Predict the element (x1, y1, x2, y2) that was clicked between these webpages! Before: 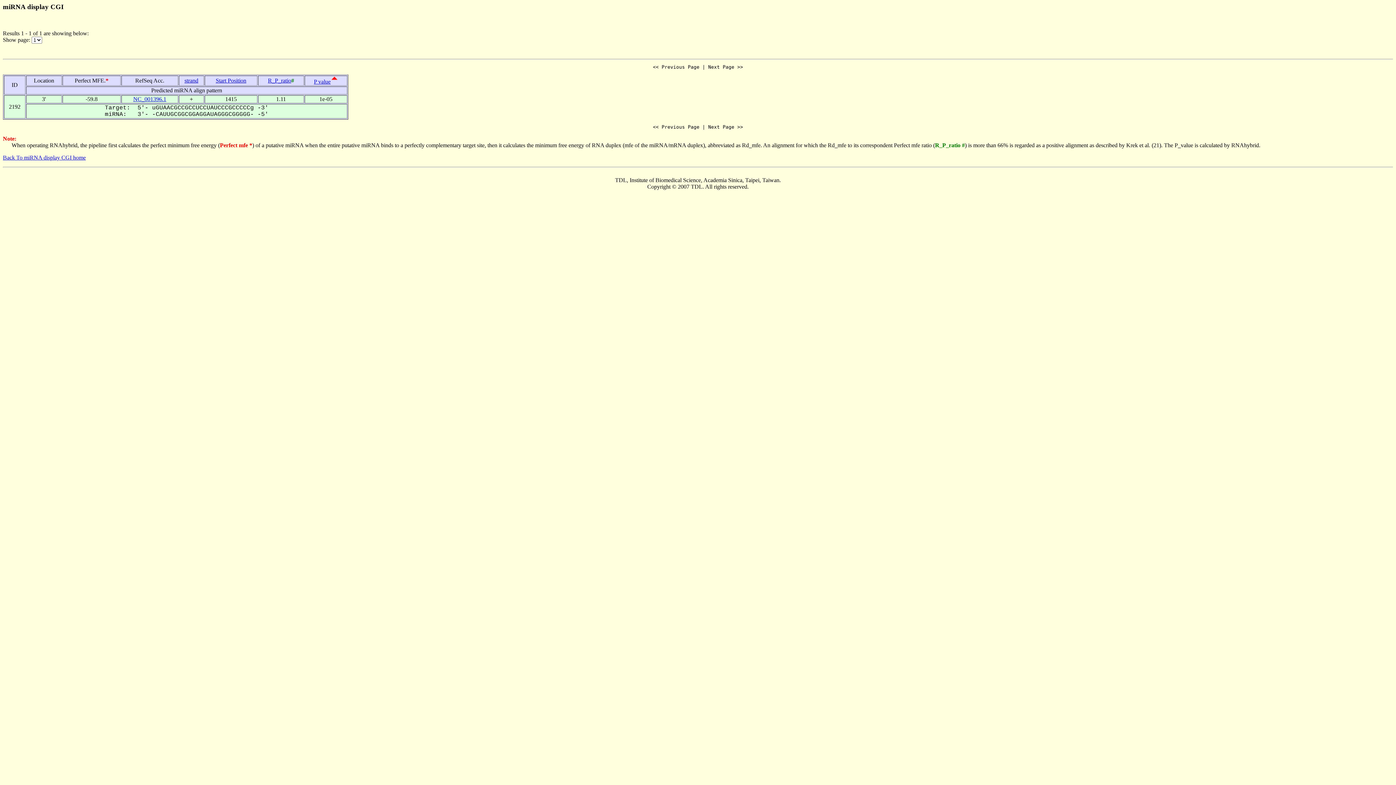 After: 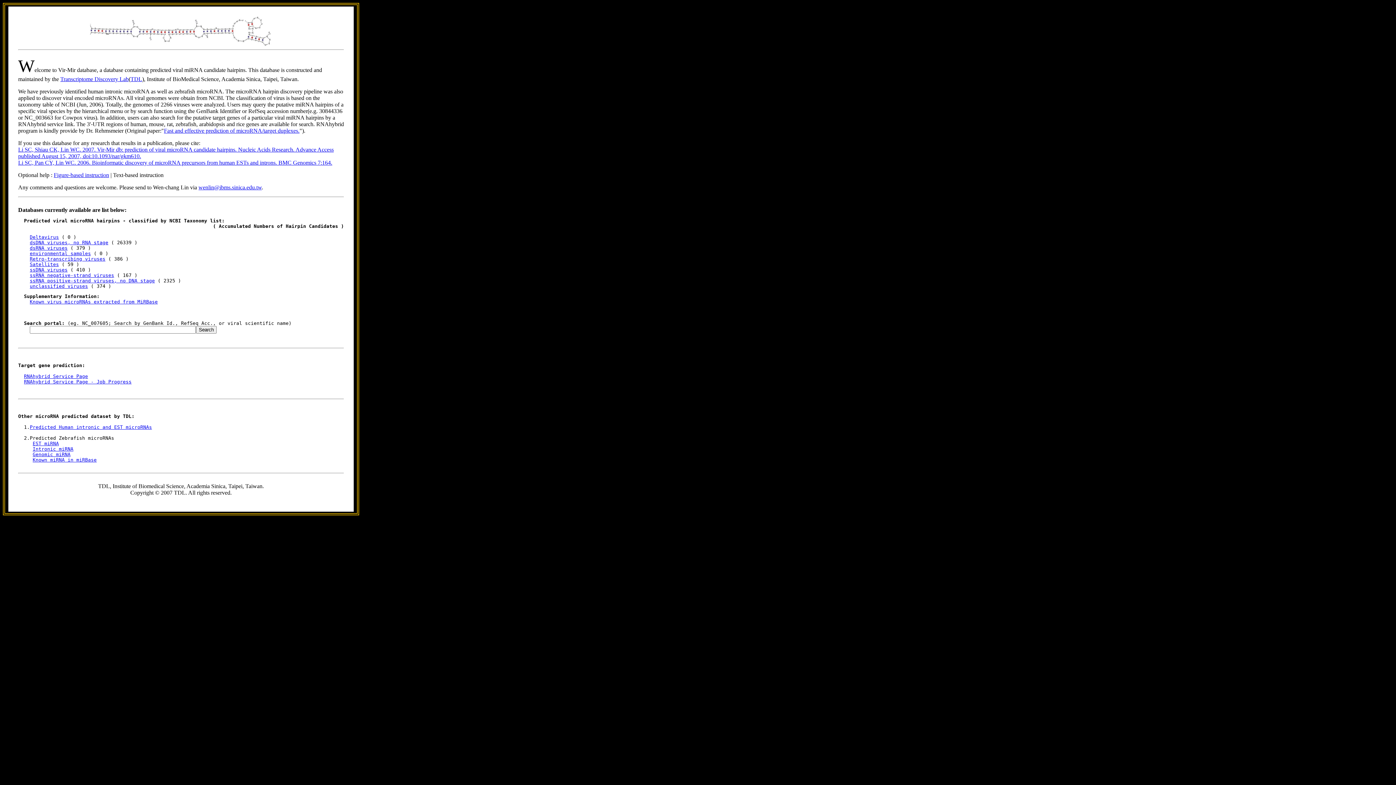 Action: label: Back To miRNA display CGI home bbox: (2, 154, 85, 160)